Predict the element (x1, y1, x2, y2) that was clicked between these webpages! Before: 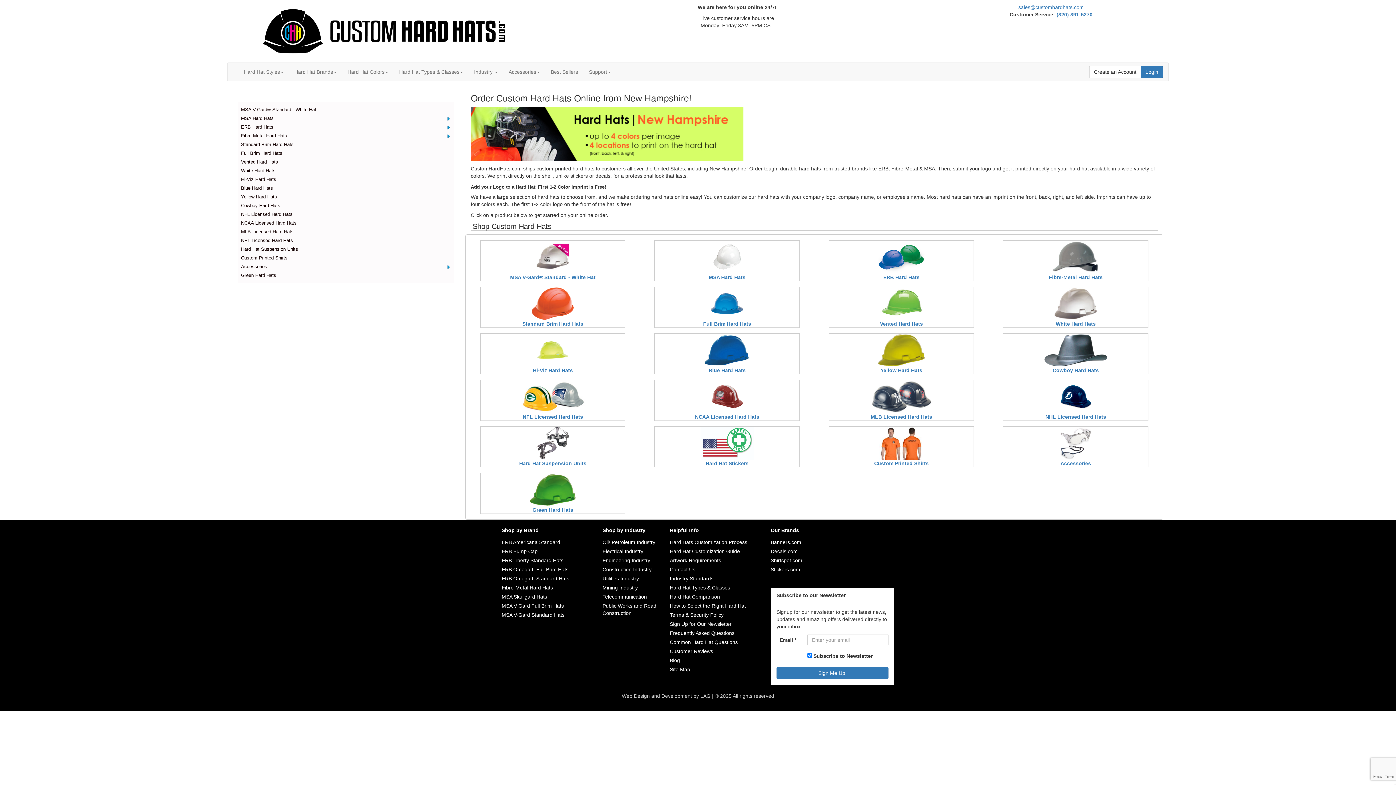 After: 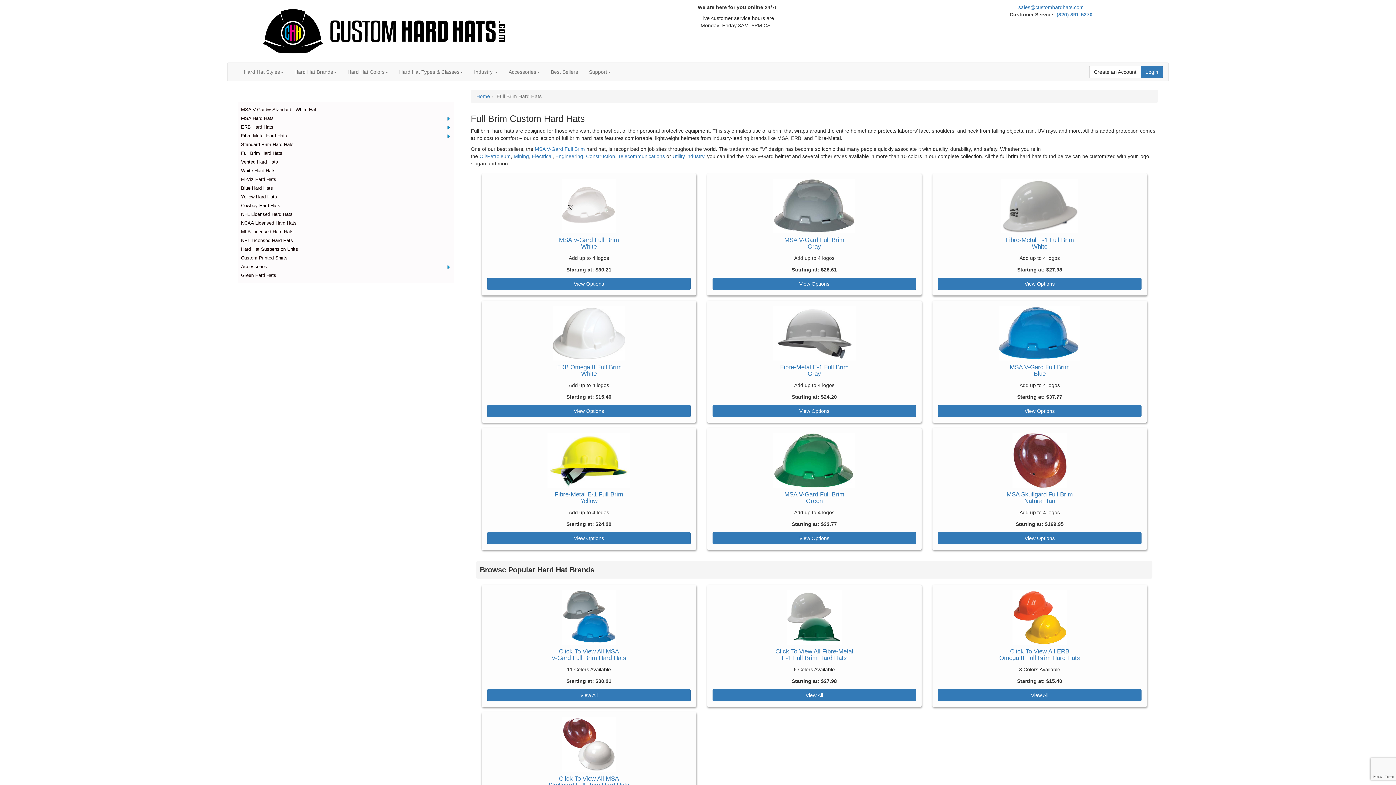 Action: bbox: (241, 150, 282, 155) label: Full Brim Hard Hats